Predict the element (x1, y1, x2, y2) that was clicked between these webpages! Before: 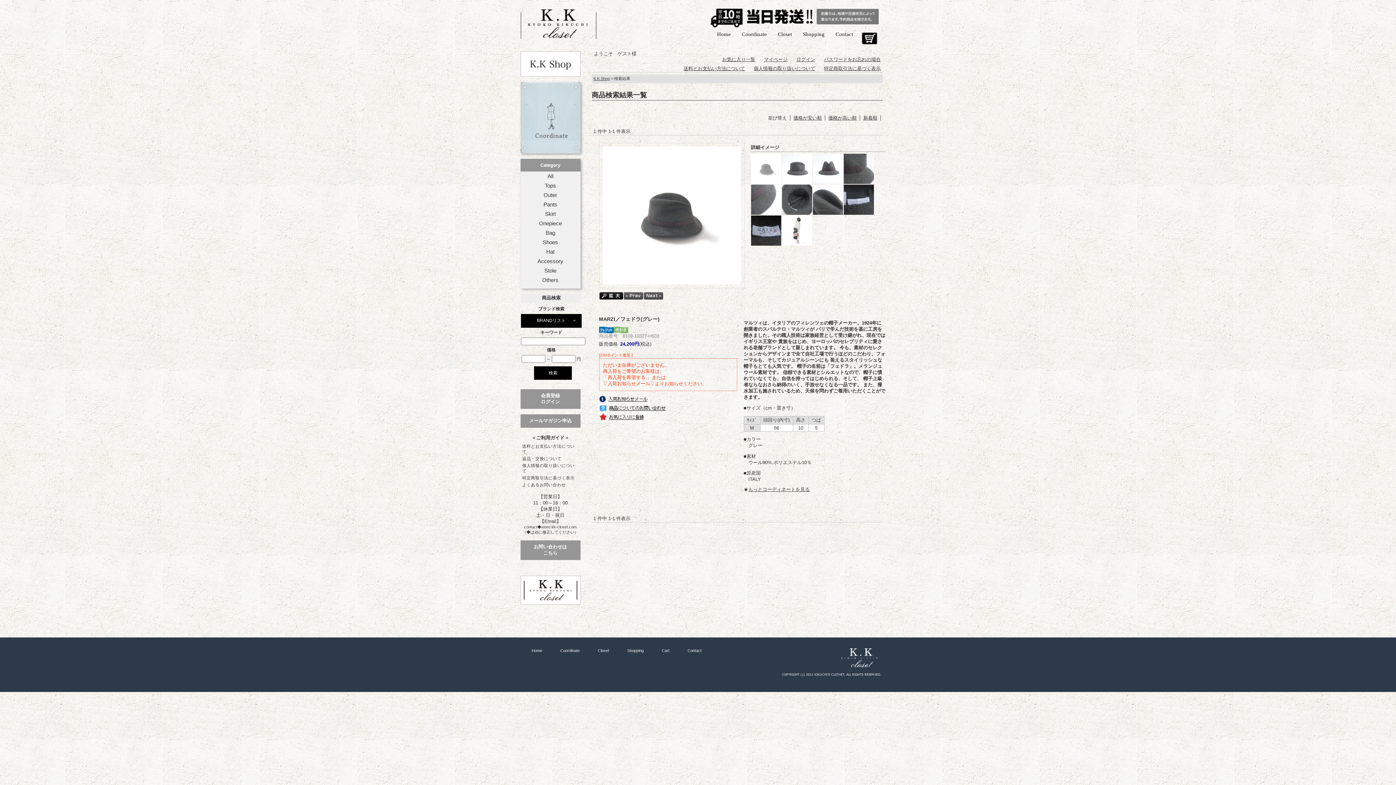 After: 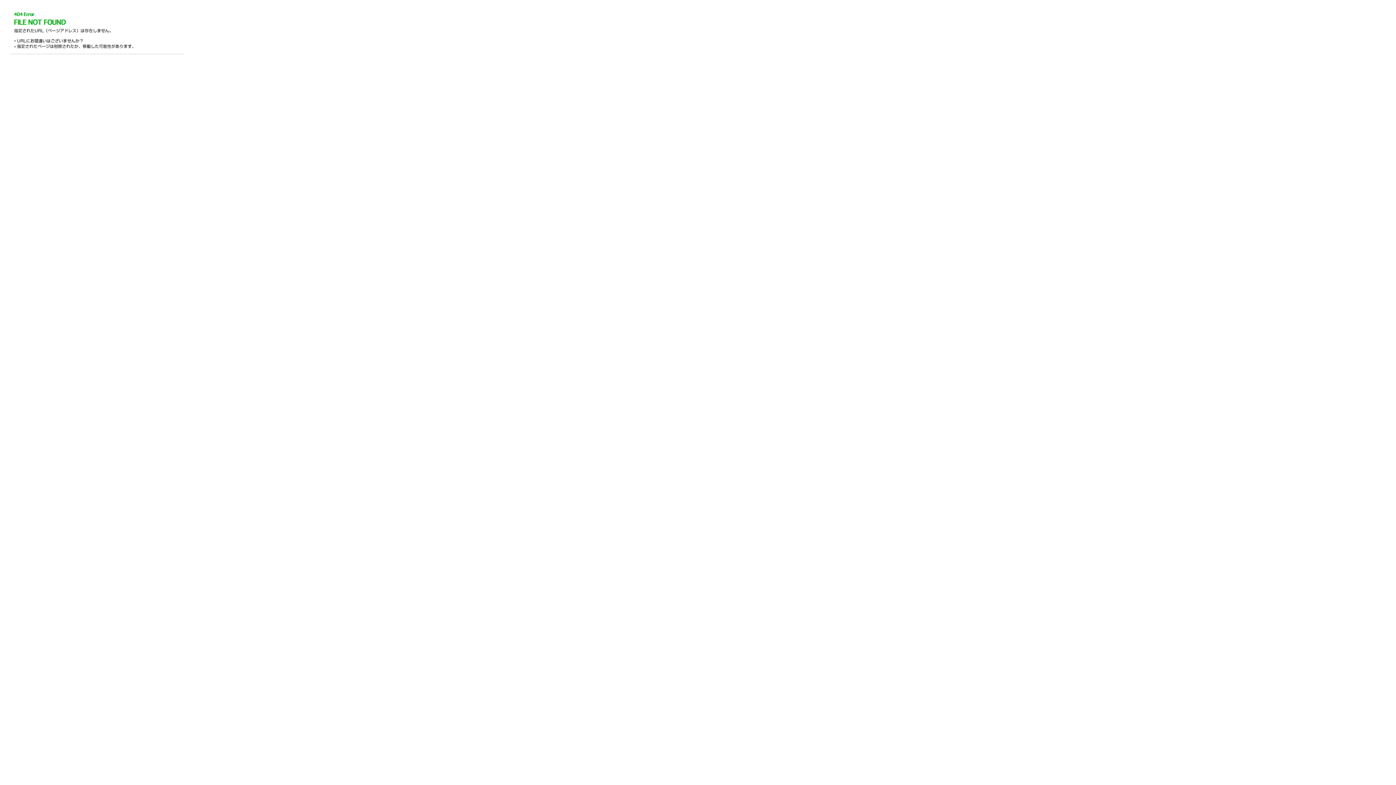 Action: bbox: (520, 389, 580, 409) label: 会員登録
ログイン